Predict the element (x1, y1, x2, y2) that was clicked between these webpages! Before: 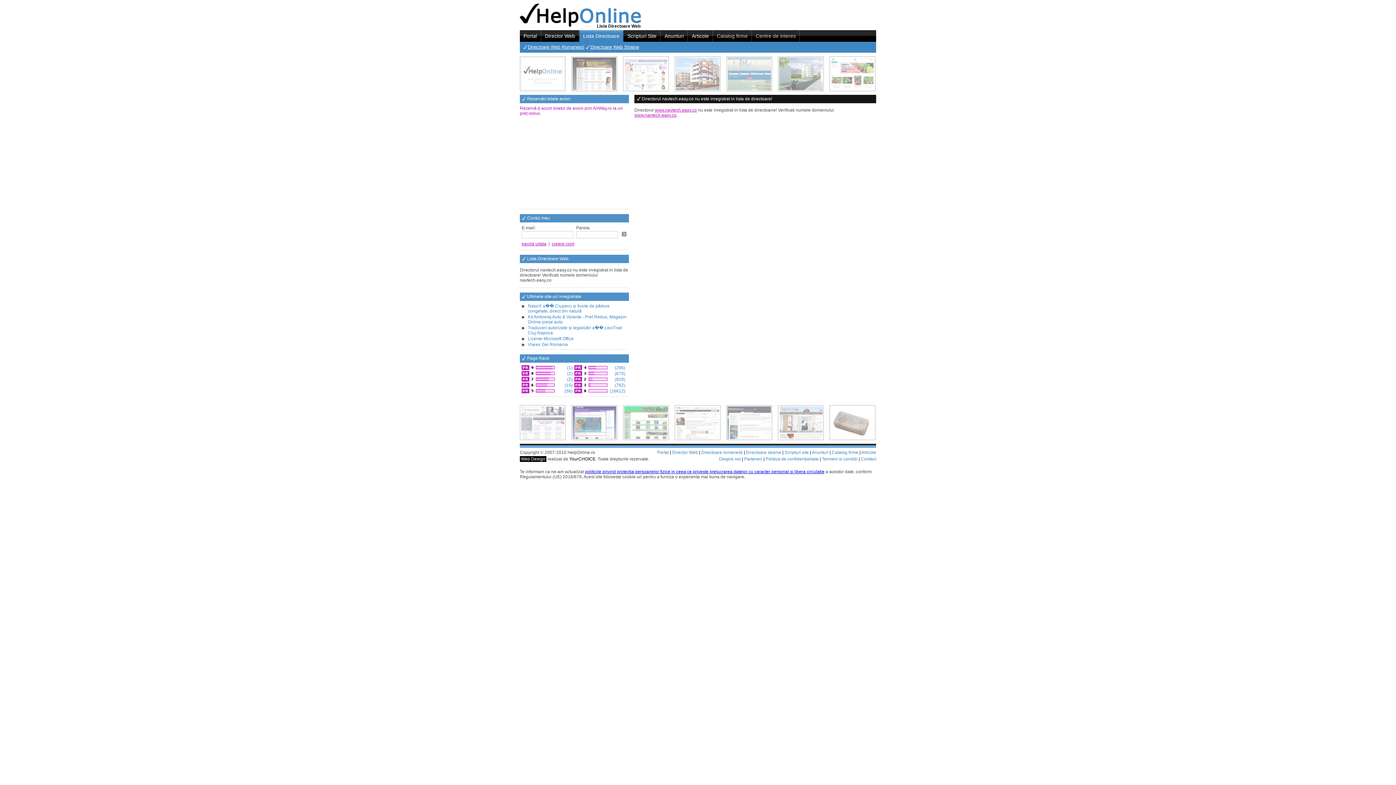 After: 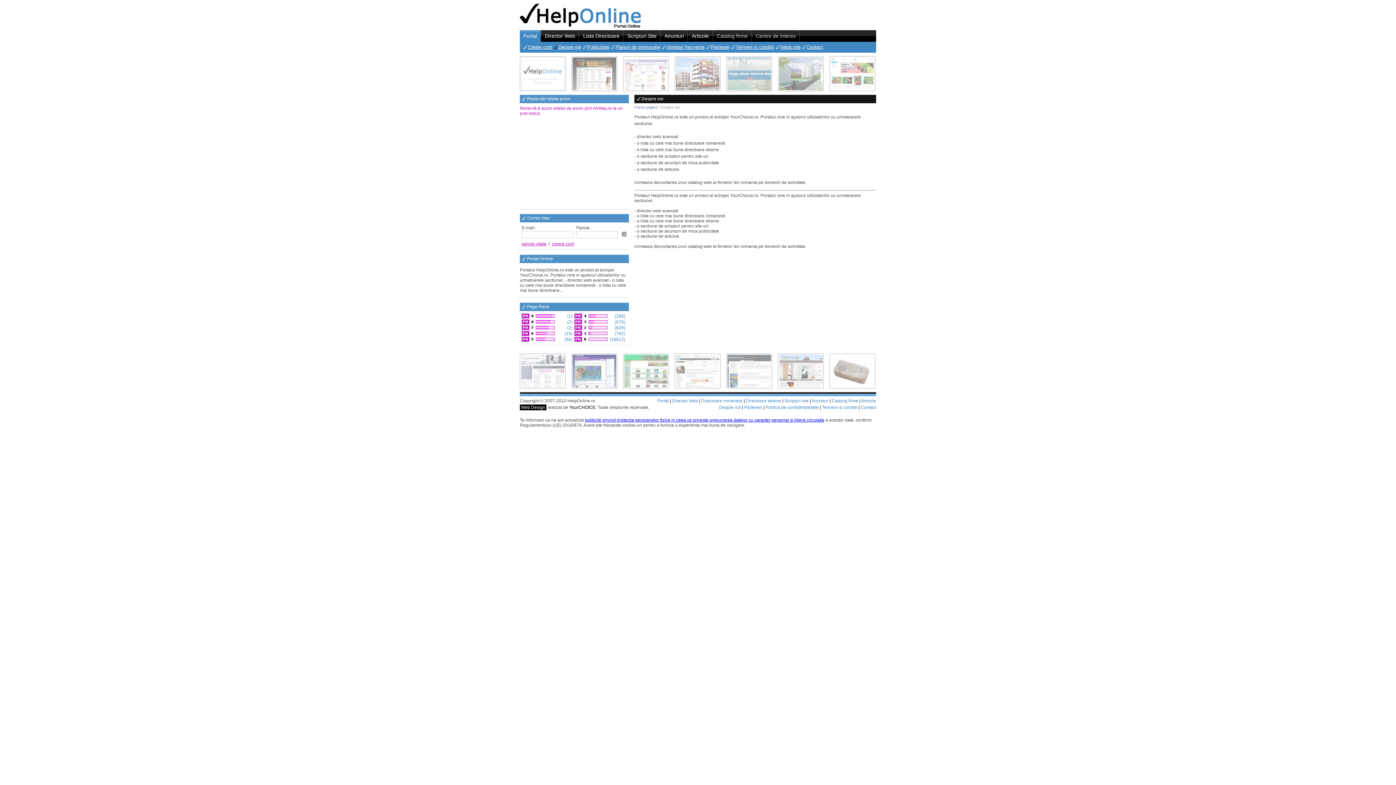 Action: label: Despre noi bbox: (719, 456, 741, 461)